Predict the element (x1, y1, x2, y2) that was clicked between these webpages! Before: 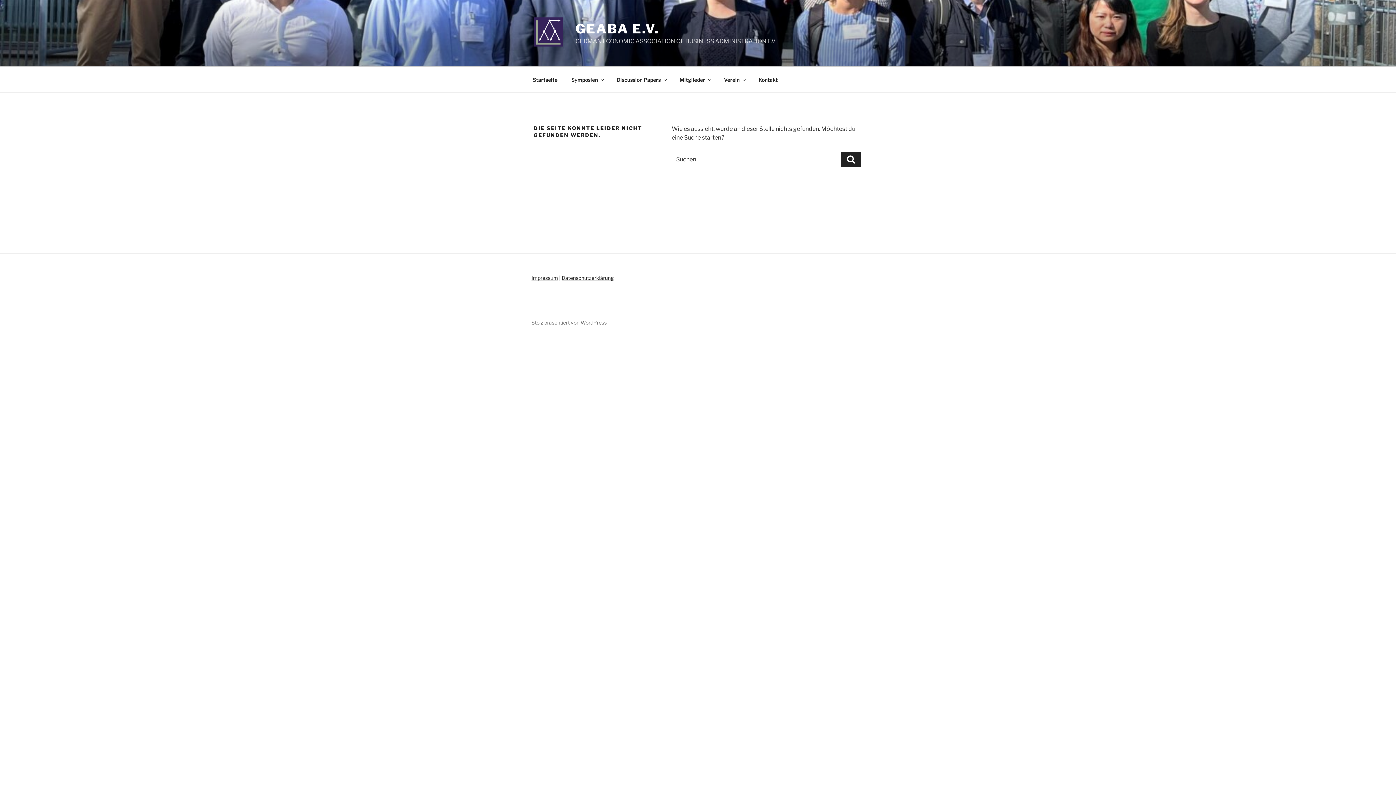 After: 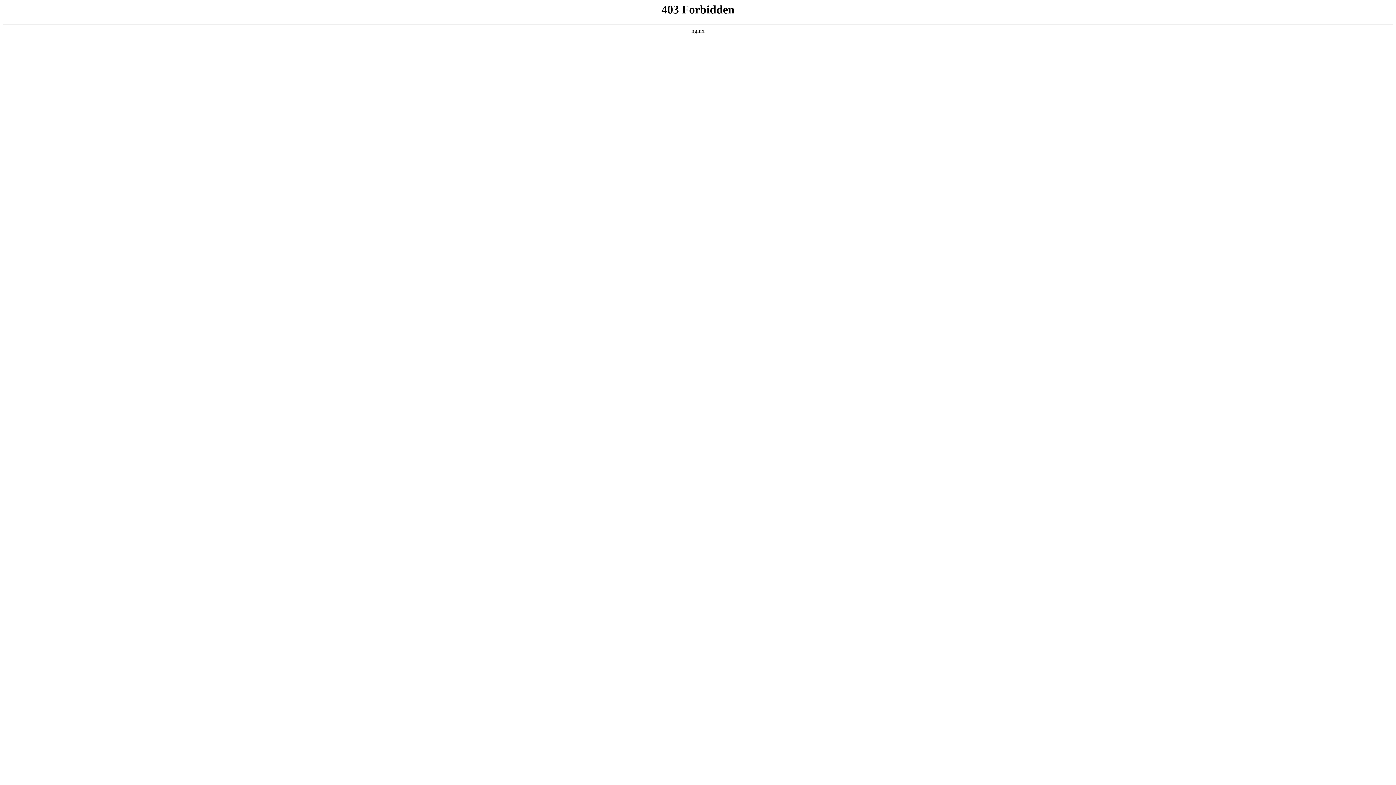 Action: label: Stolz präsentiert von WordPress bbox: (531, 319, 606, 325)